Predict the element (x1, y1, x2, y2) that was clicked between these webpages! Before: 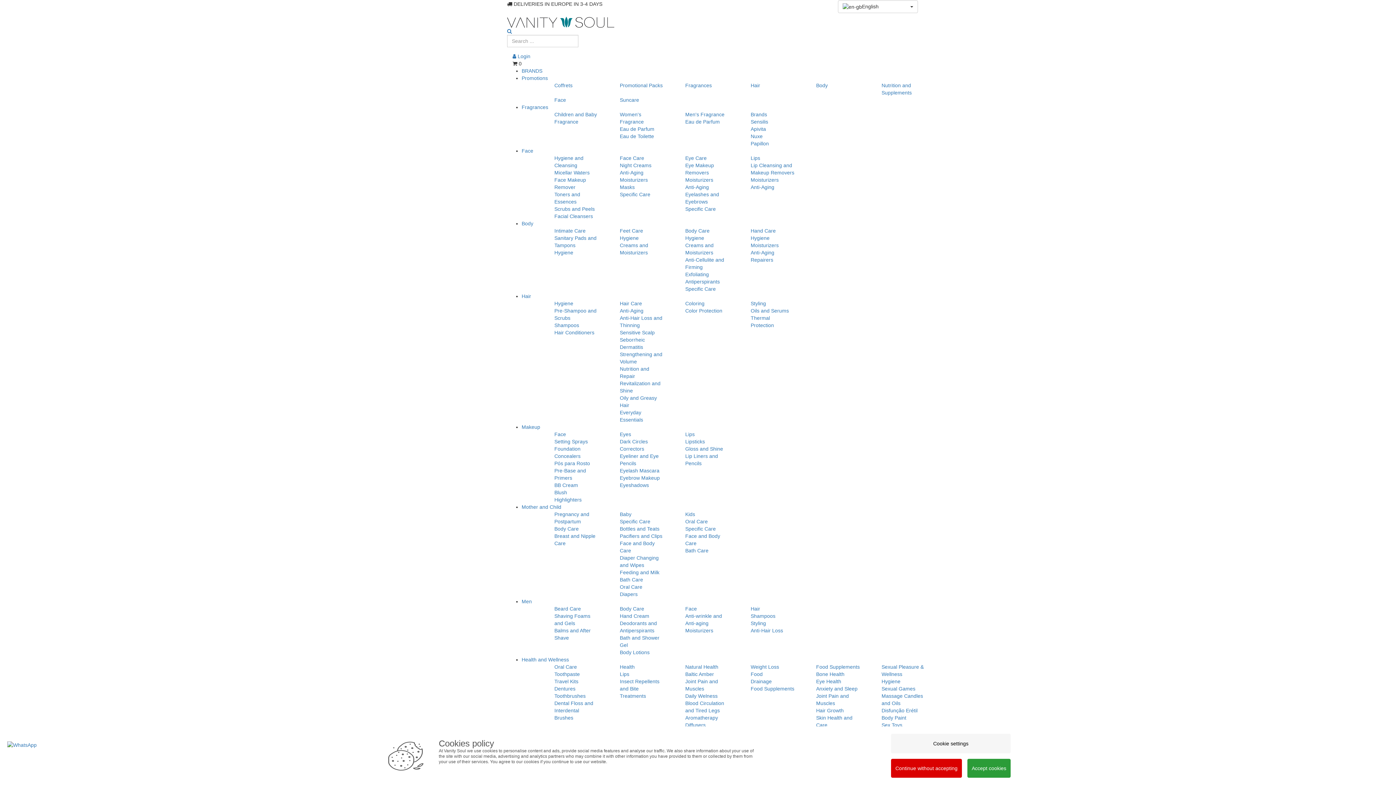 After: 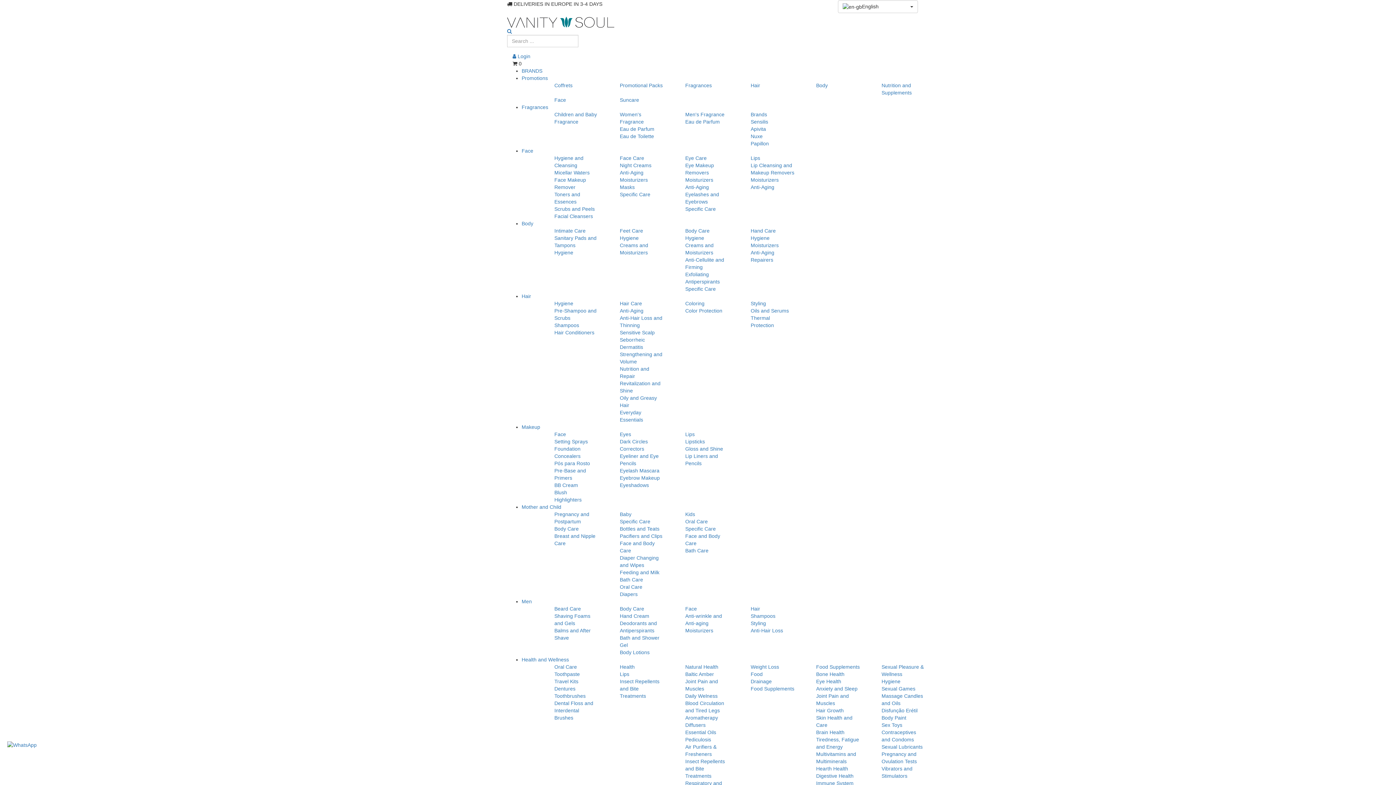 Action: label: Accept cookies bbox: (967, 759, 1010, 778)